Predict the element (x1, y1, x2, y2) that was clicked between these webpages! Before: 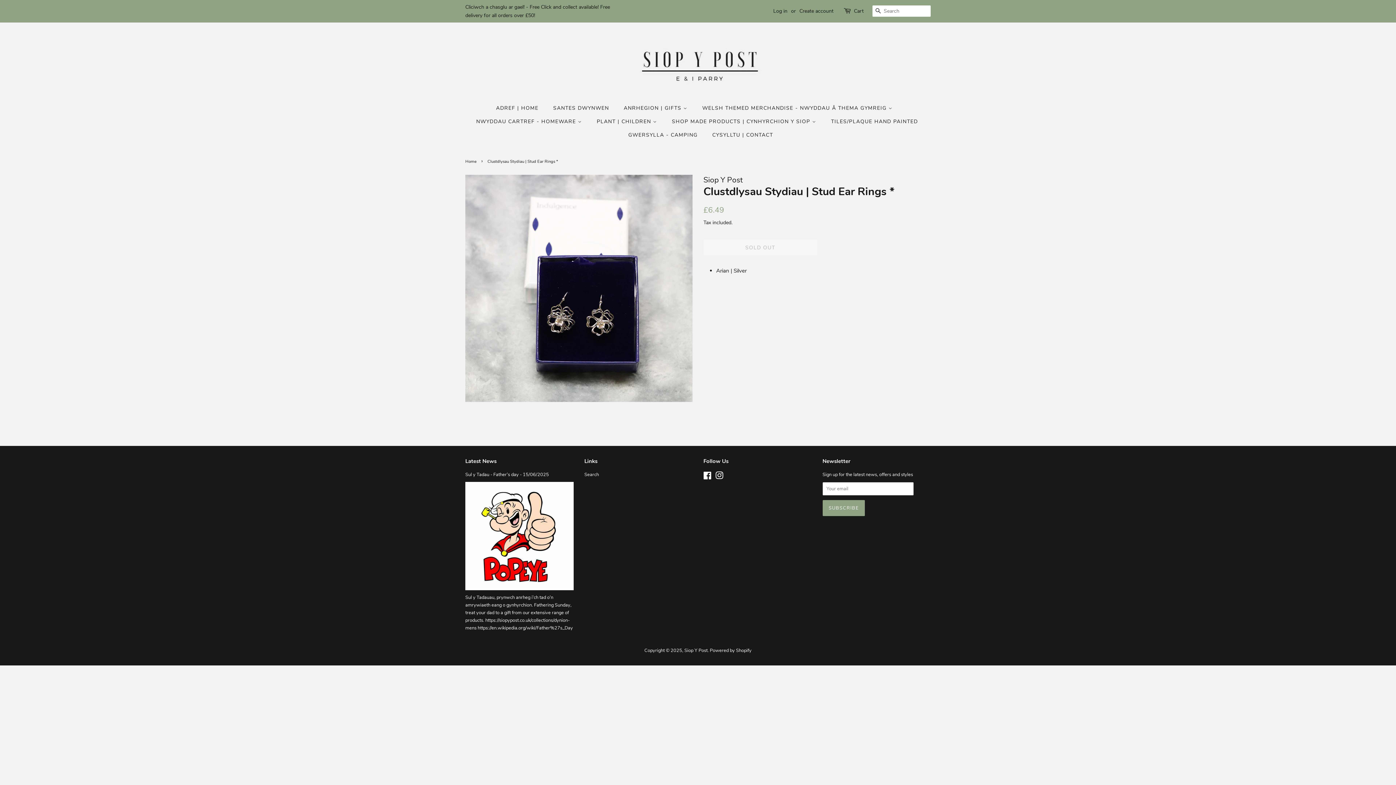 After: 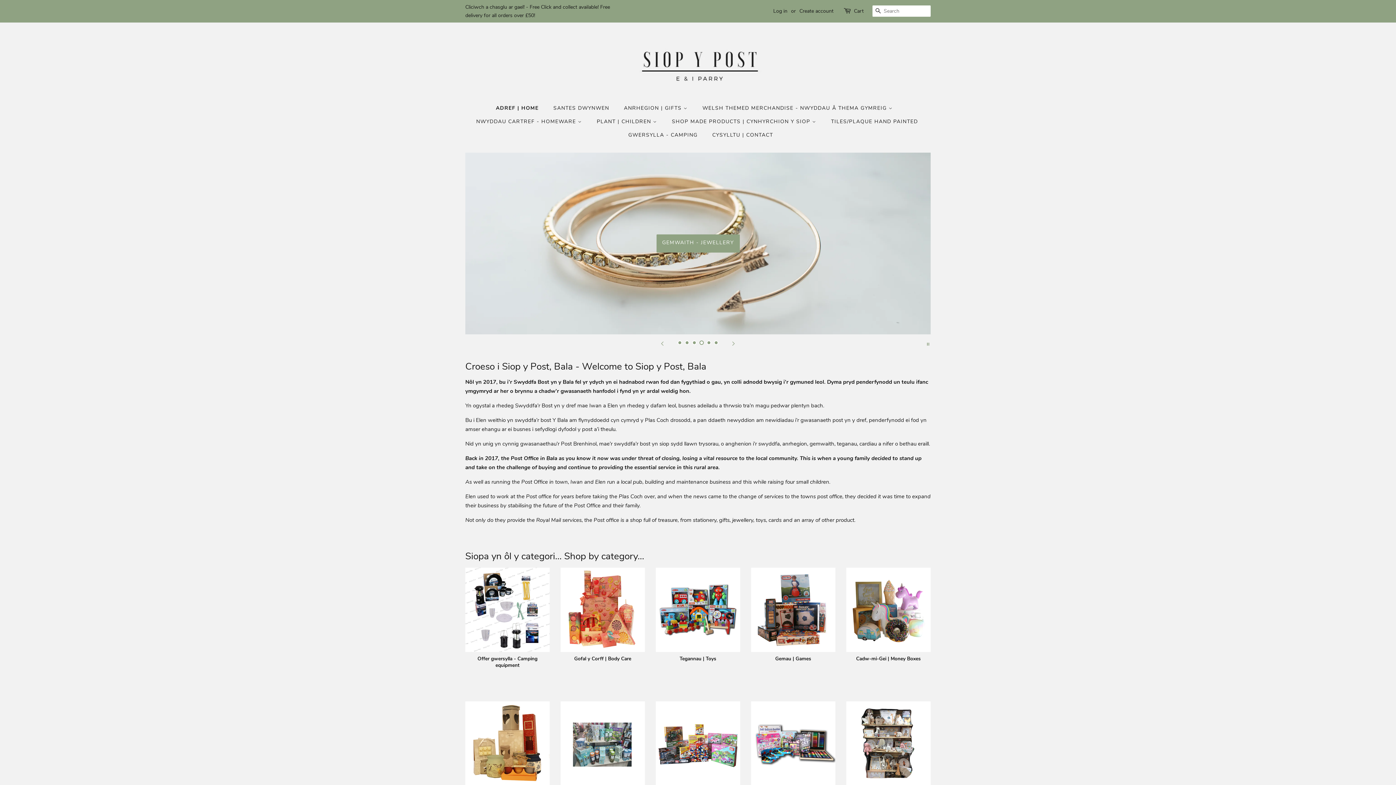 Action: bbox: (616, 33, 780, 90)